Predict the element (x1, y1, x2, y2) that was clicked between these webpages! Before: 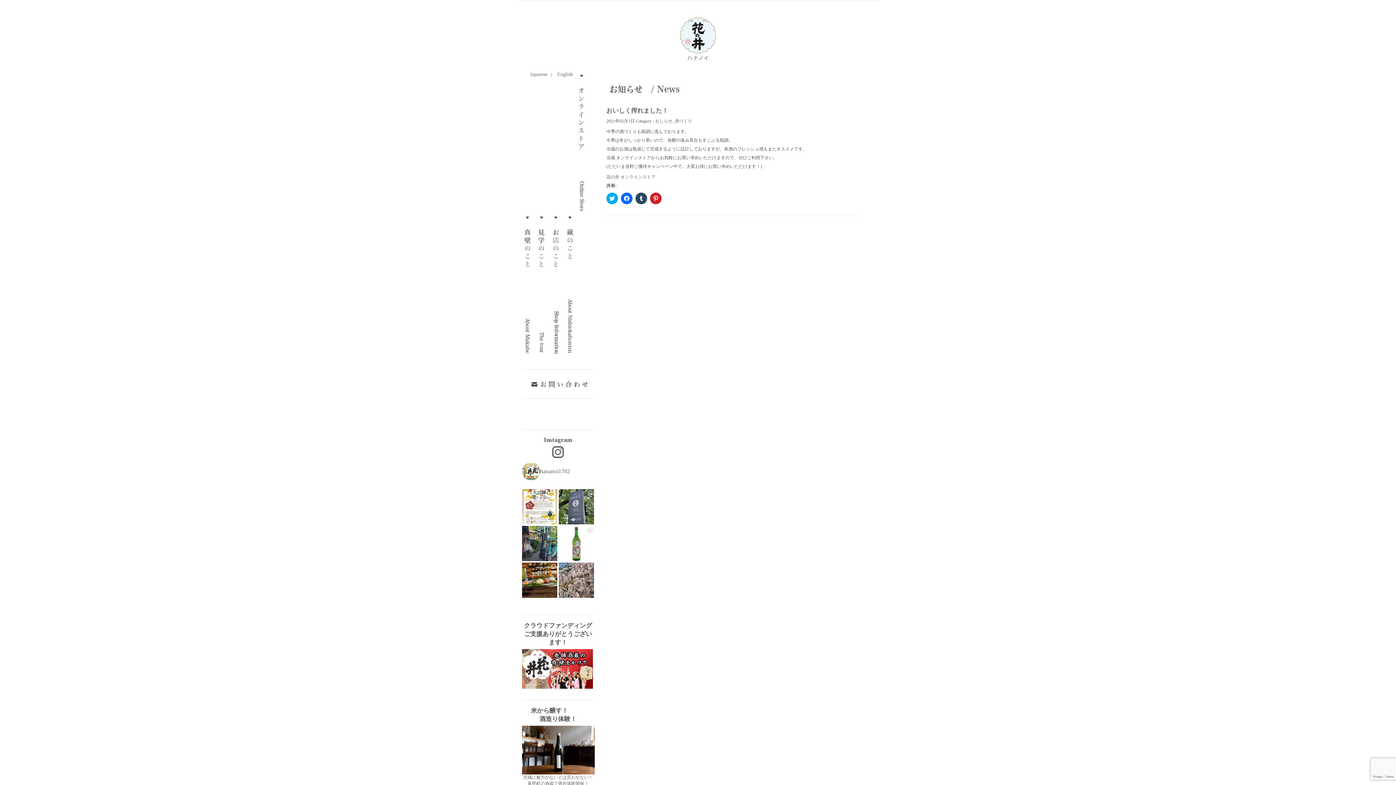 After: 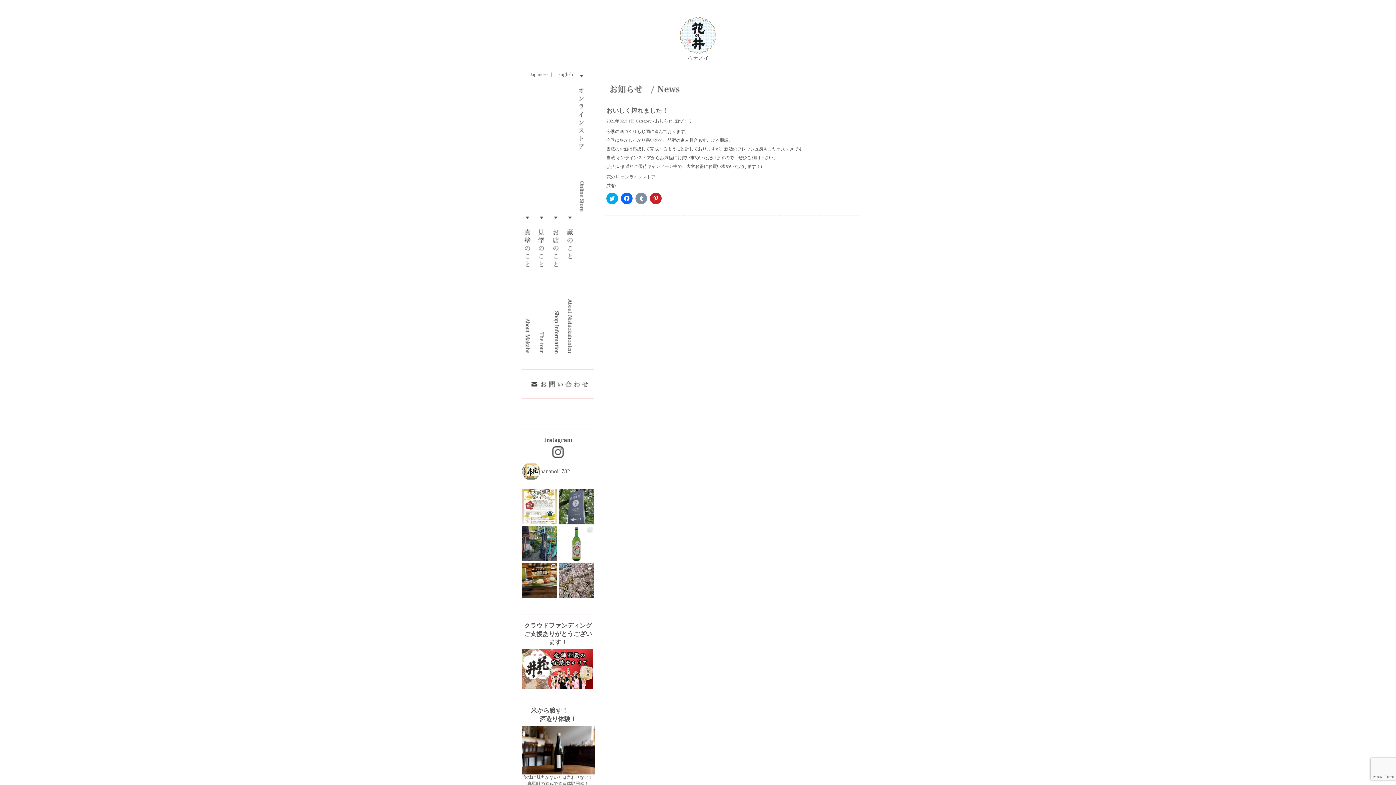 Action: bbox: (635, 192, 647, 204) label: クリックして Tumblr で共有 (新しいウィンドウで開きます)